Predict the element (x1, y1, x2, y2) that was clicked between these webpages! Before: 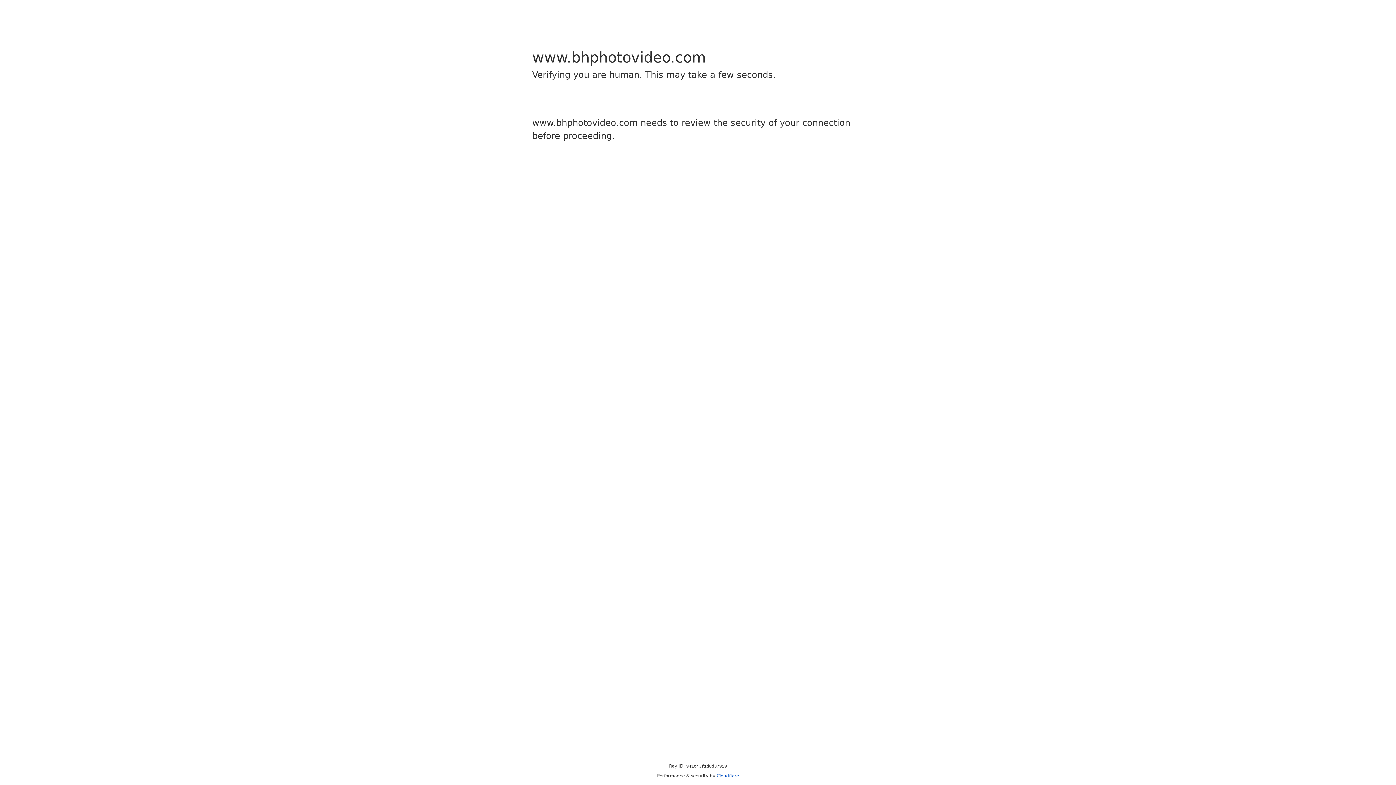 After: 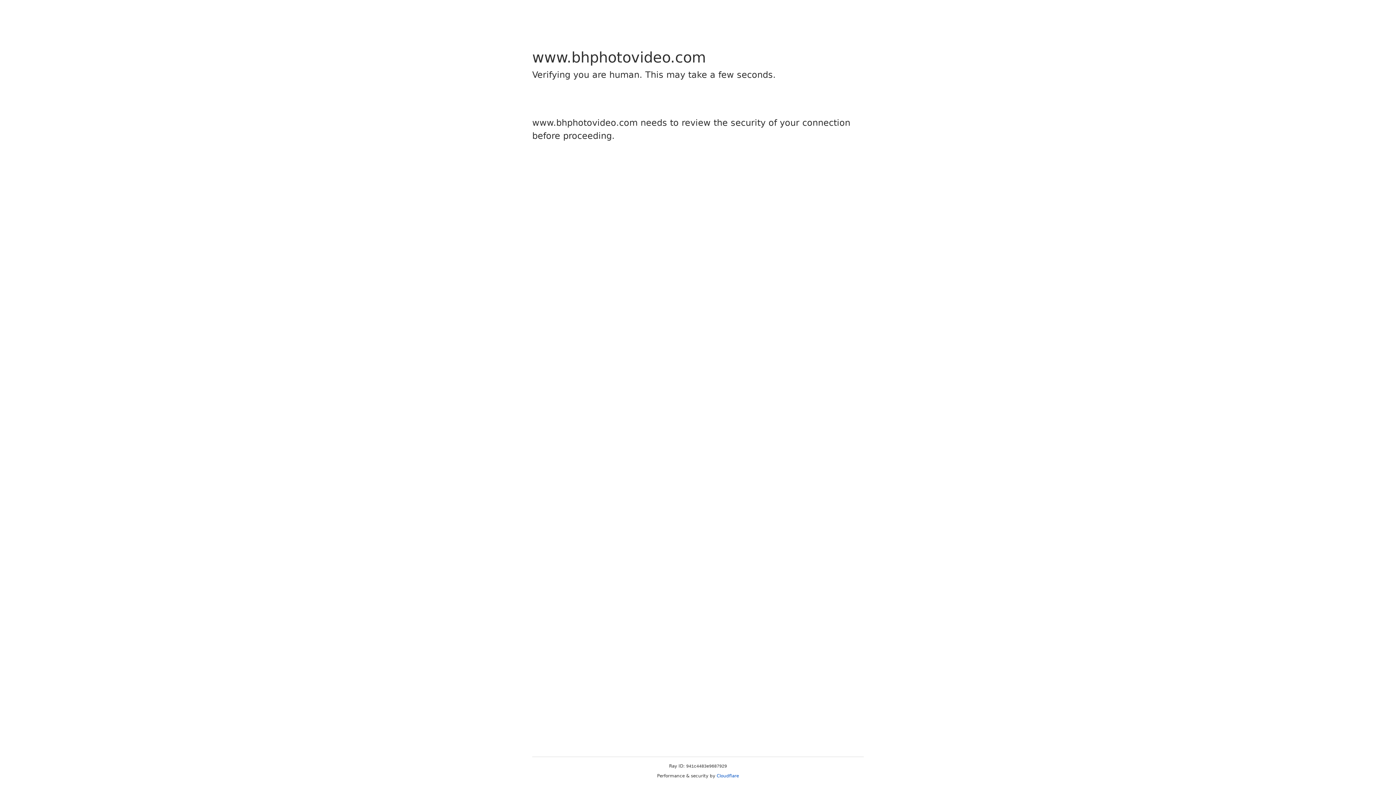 Action: bbox: (716, 773, 739, 778) label: Cloudflare